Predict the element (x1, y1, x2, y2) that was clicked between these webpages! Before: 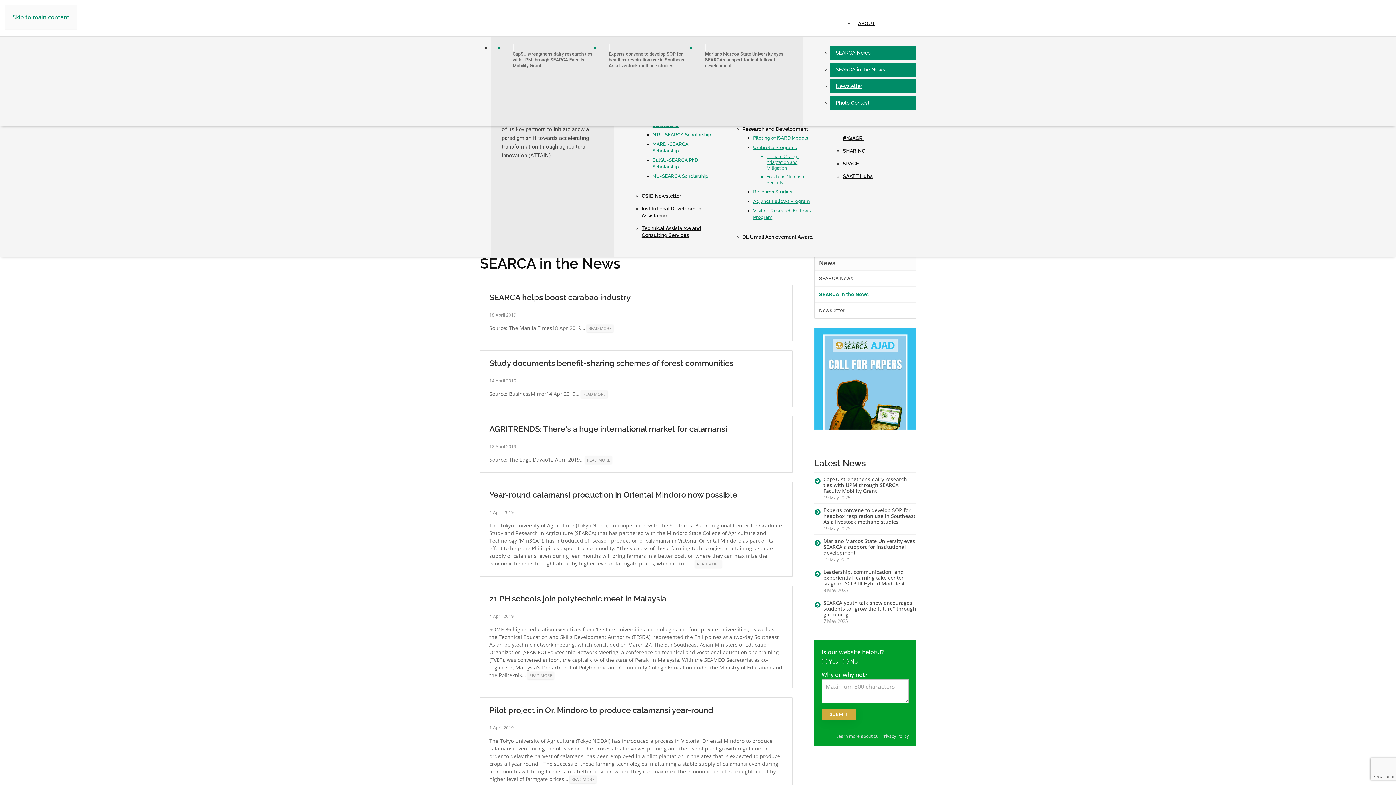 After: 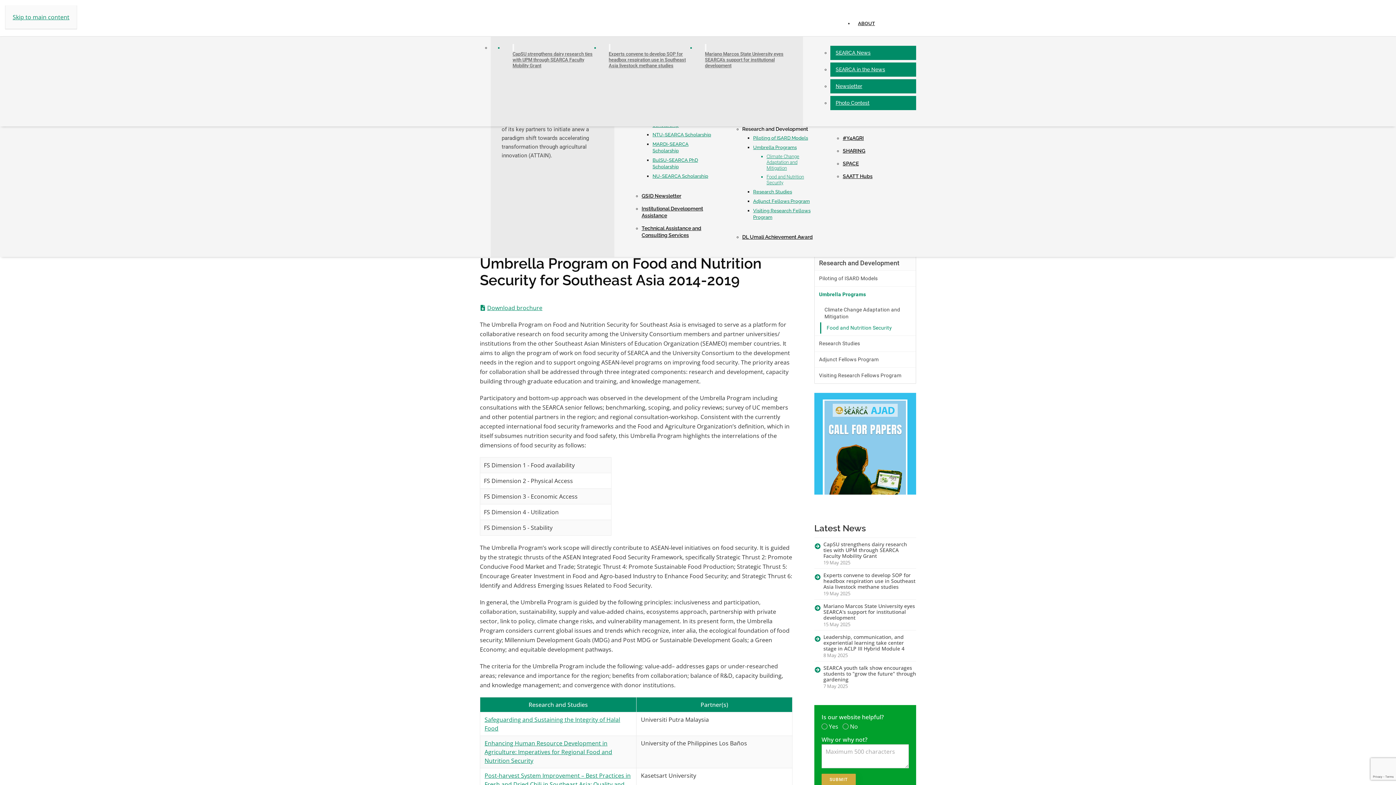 Action: bbox: (766, 174, 815, 185) label: Food and Nutrition Security